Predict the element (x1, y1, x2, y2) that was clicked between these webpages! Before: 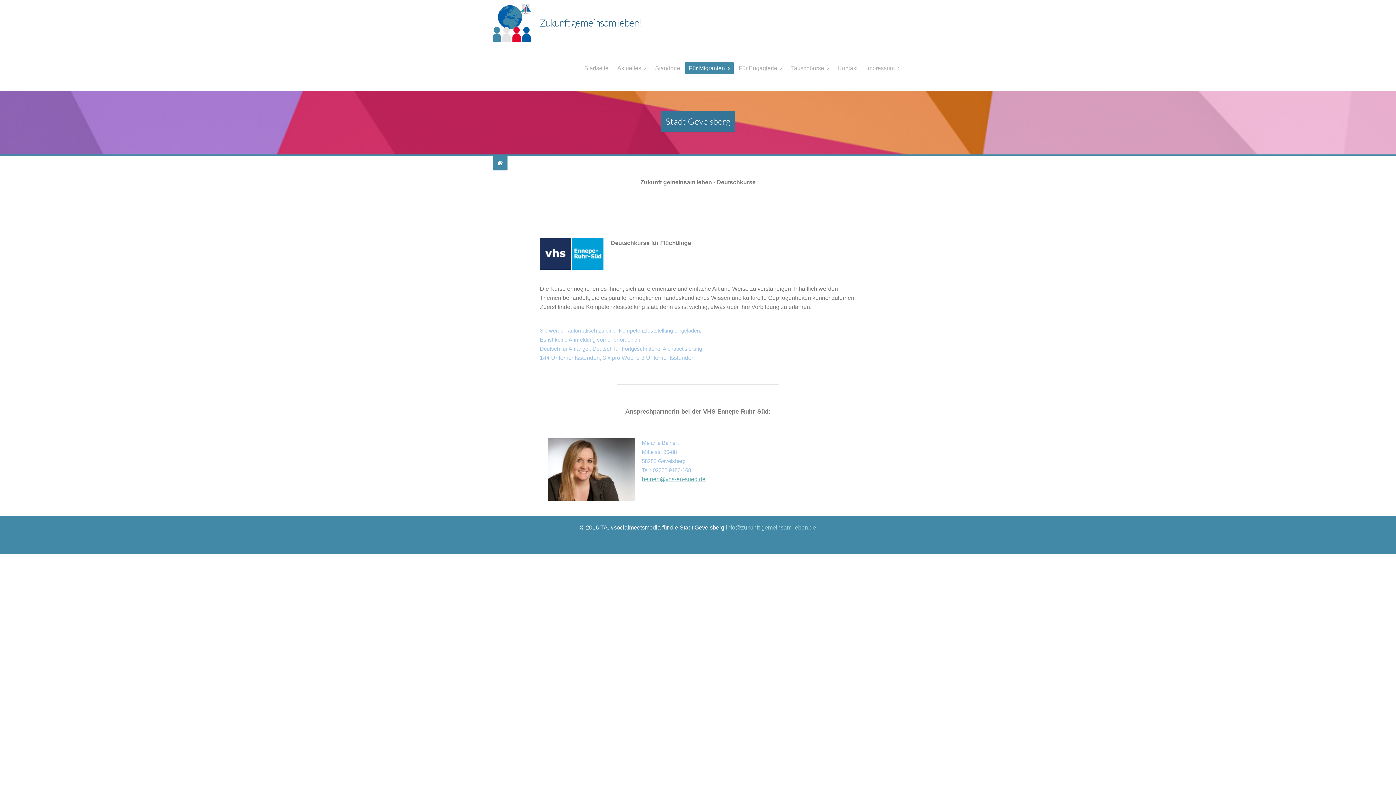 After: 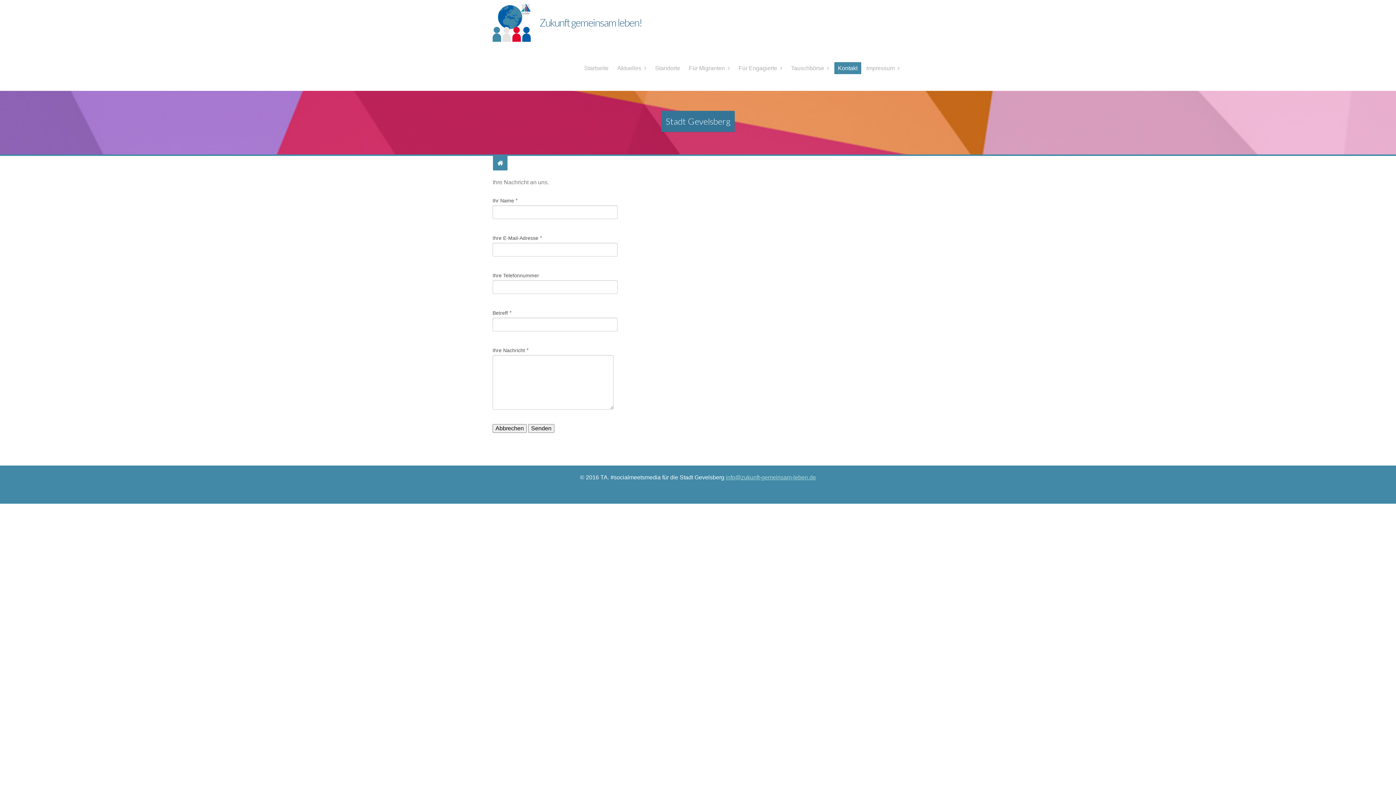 Action: bbox: (834, 62, 861, 74) label: Kontakt